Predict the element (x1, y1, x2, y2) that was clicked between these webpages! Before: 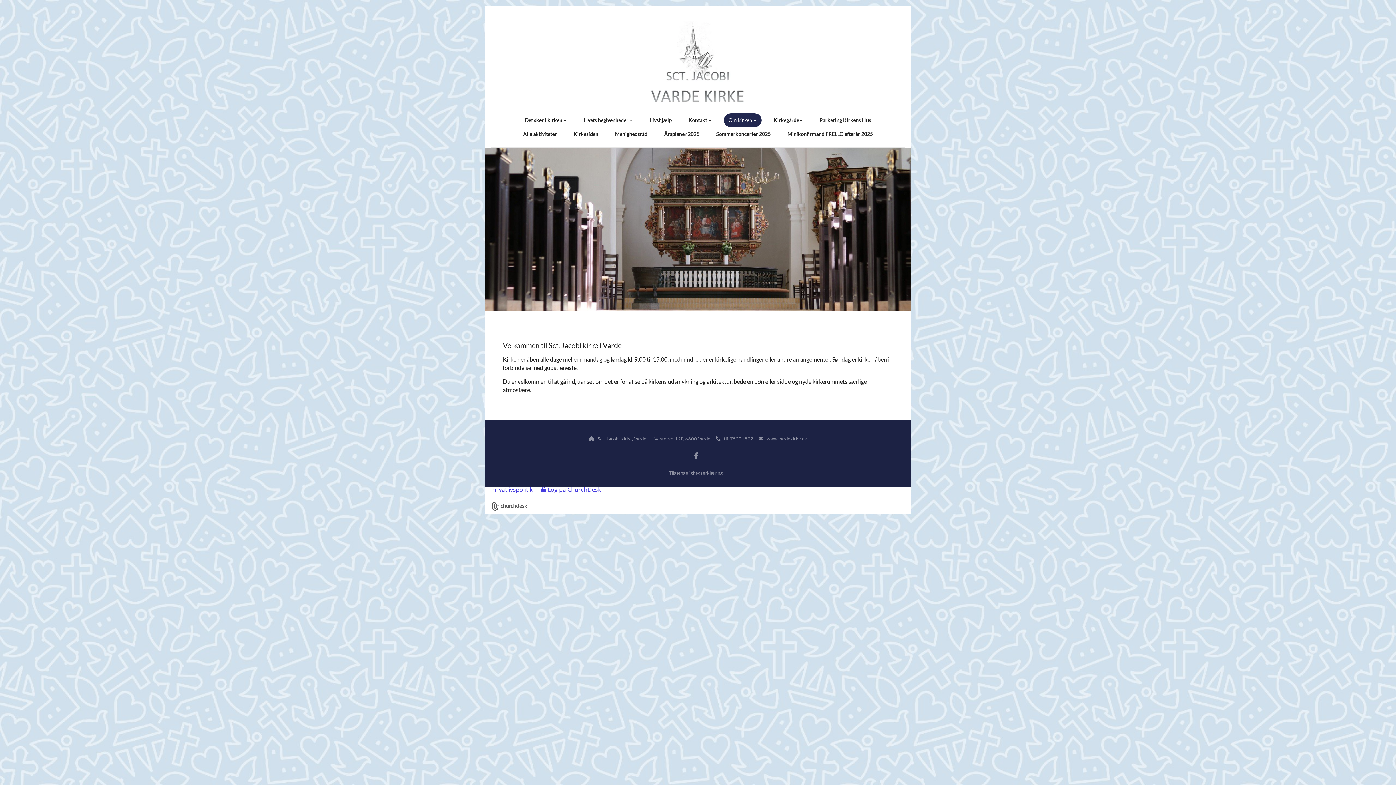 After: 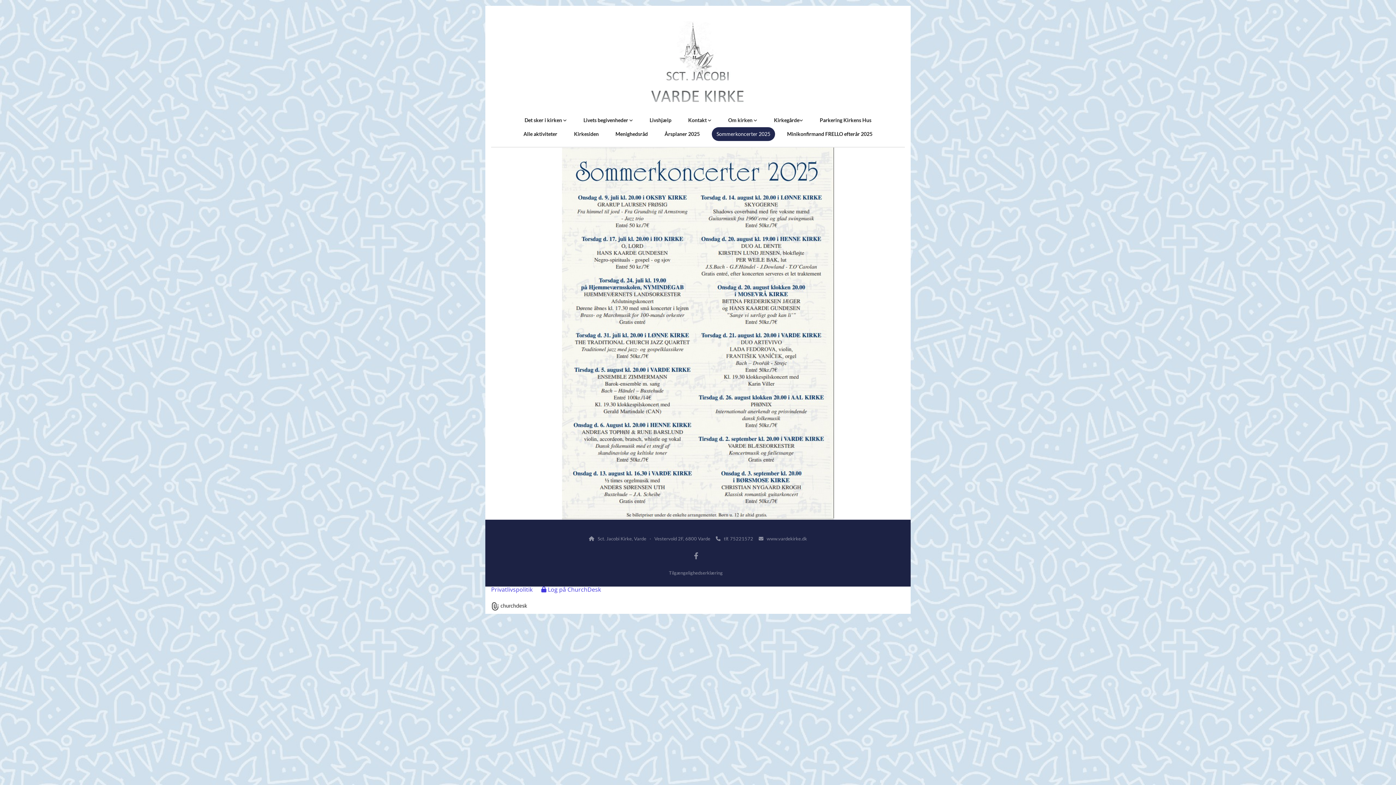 Action: bbox: (711, 127, 775, 140) label: Sommerkoncerter 2025